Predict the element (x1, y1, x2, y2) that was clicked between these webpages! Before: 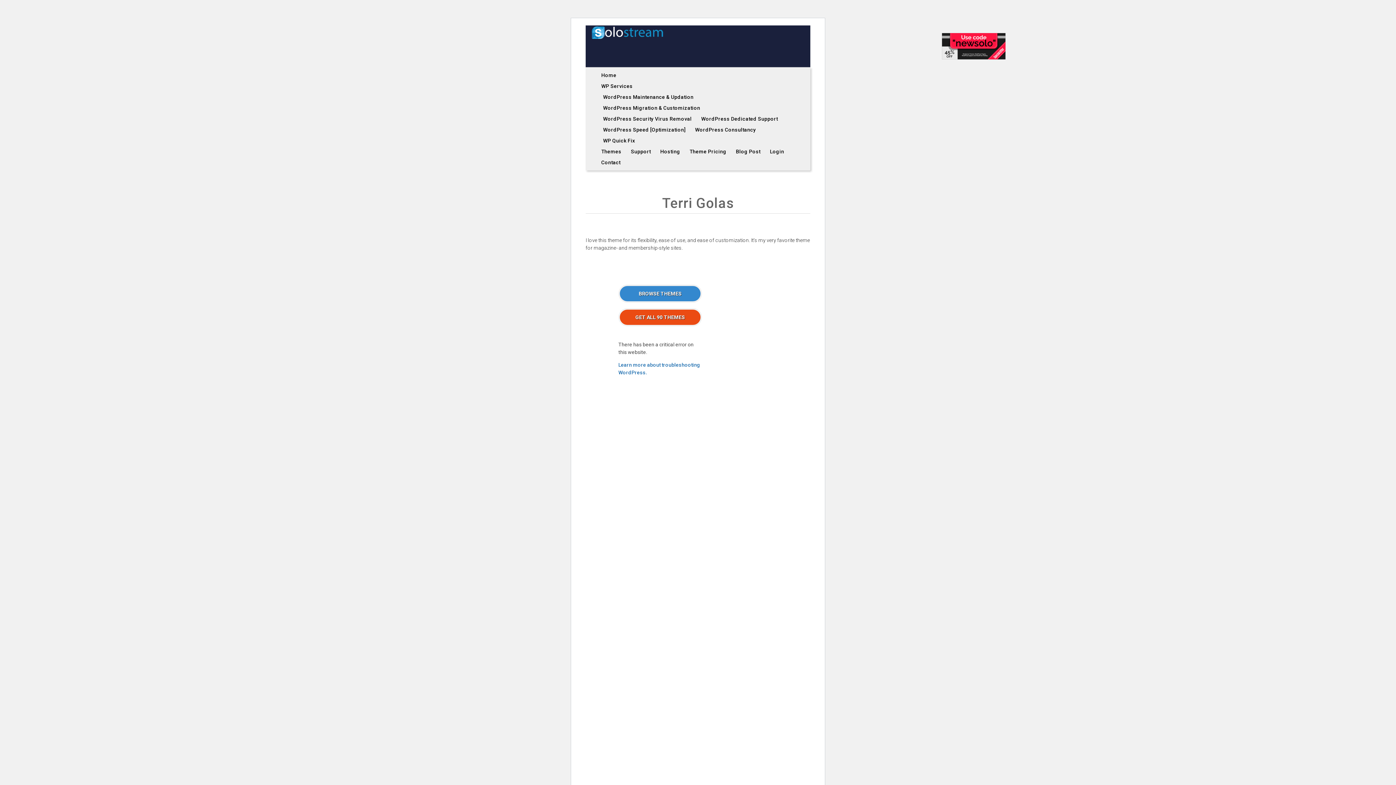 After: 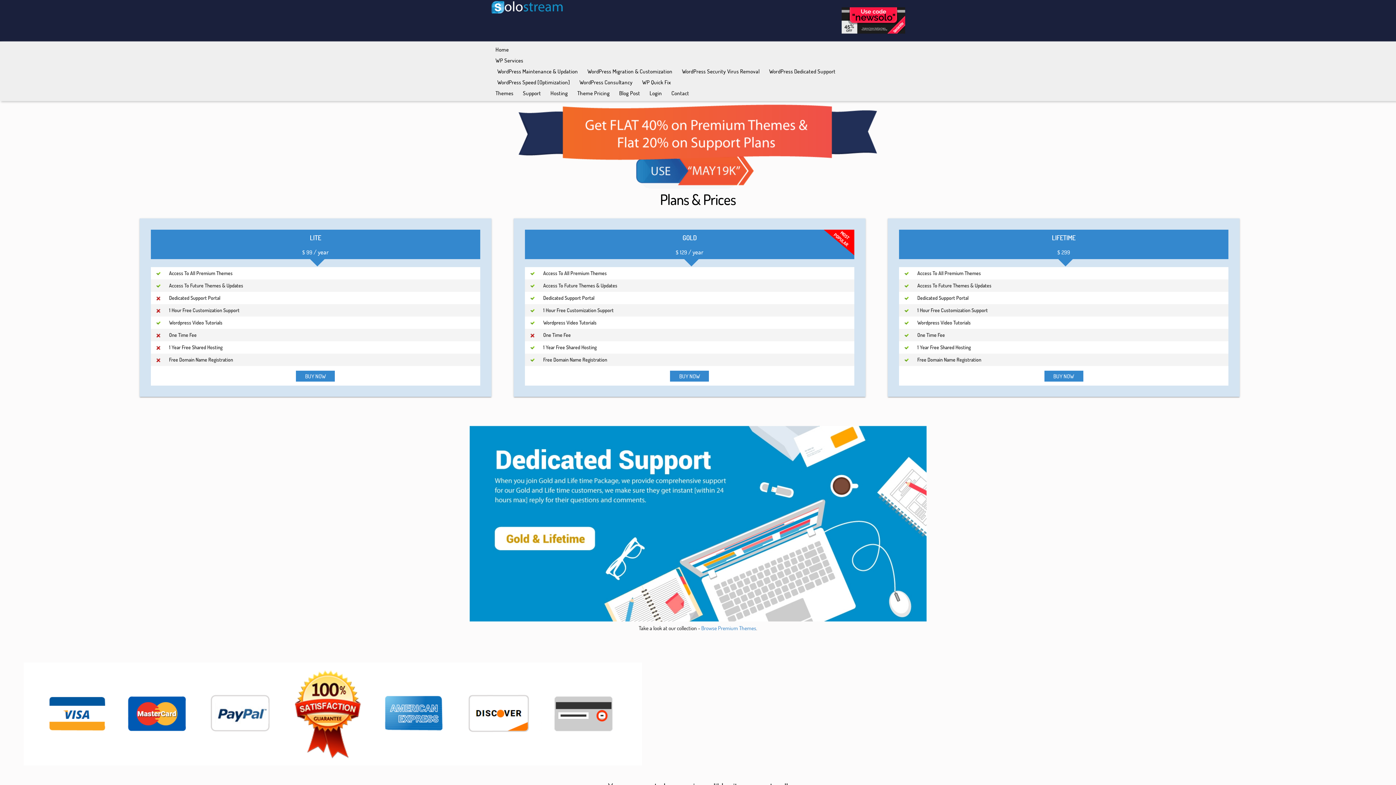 Action: bbox: (618, 308, 702, 326) label: GET ALL 90 THEMES